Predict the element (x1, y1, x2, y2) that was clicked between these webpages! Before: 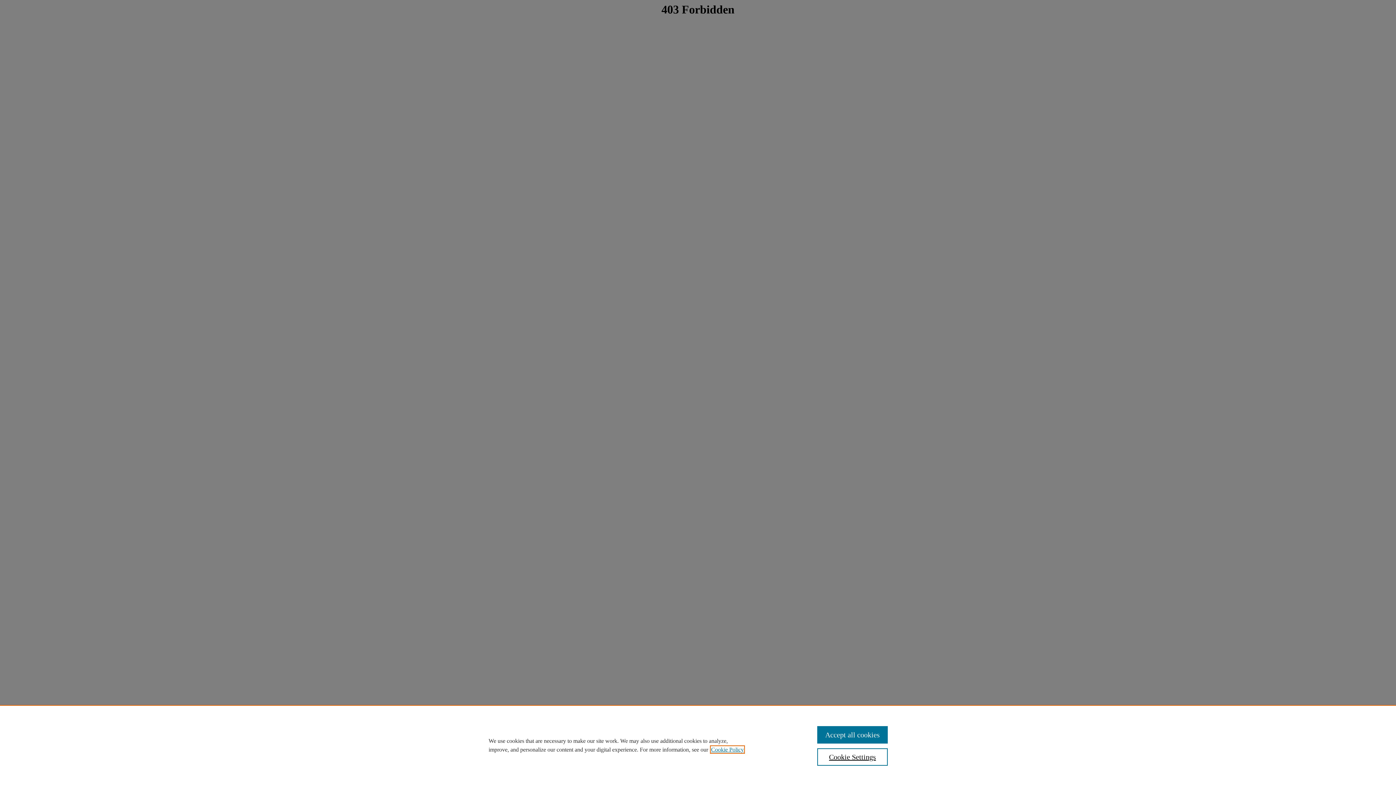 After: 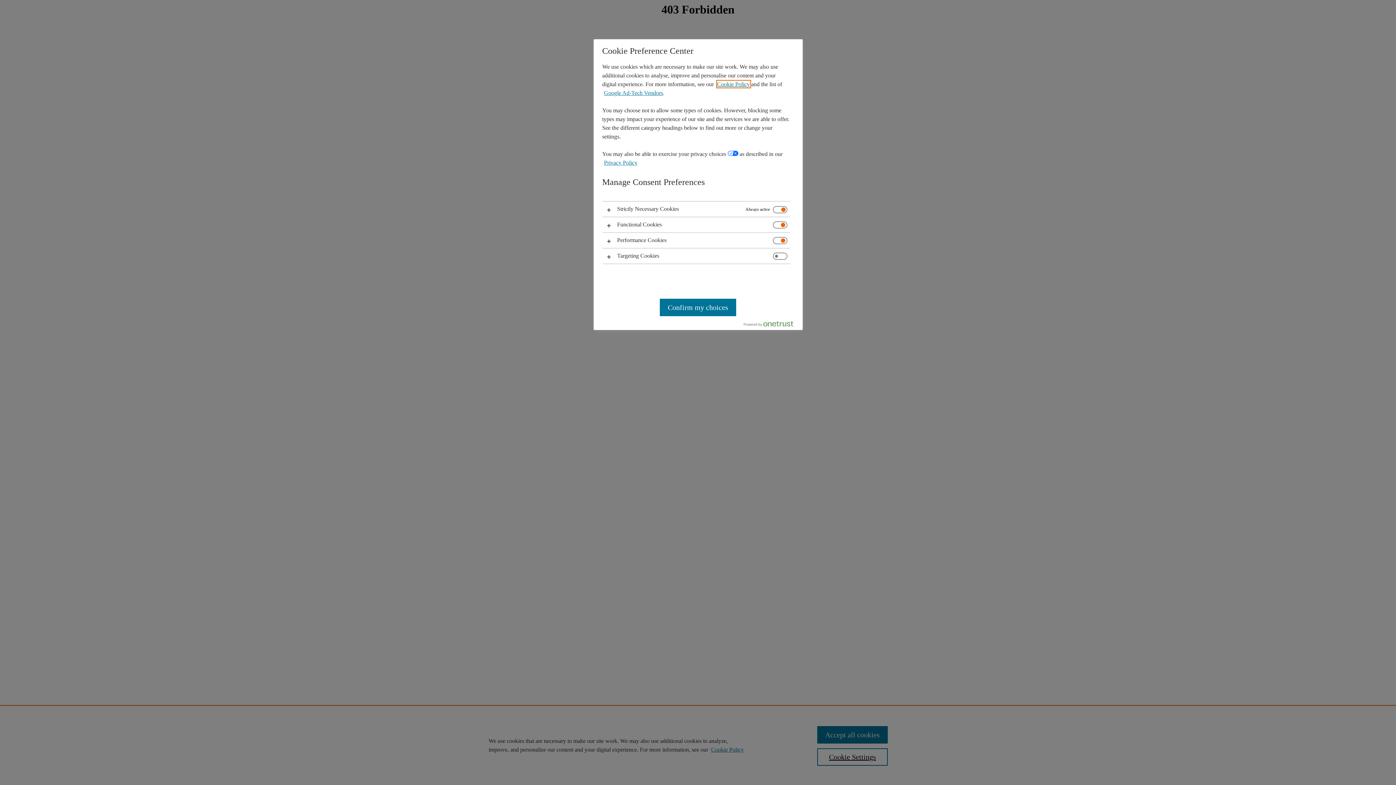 Action: bbox: (817, 748, 887, 766) label: Cookie Settings